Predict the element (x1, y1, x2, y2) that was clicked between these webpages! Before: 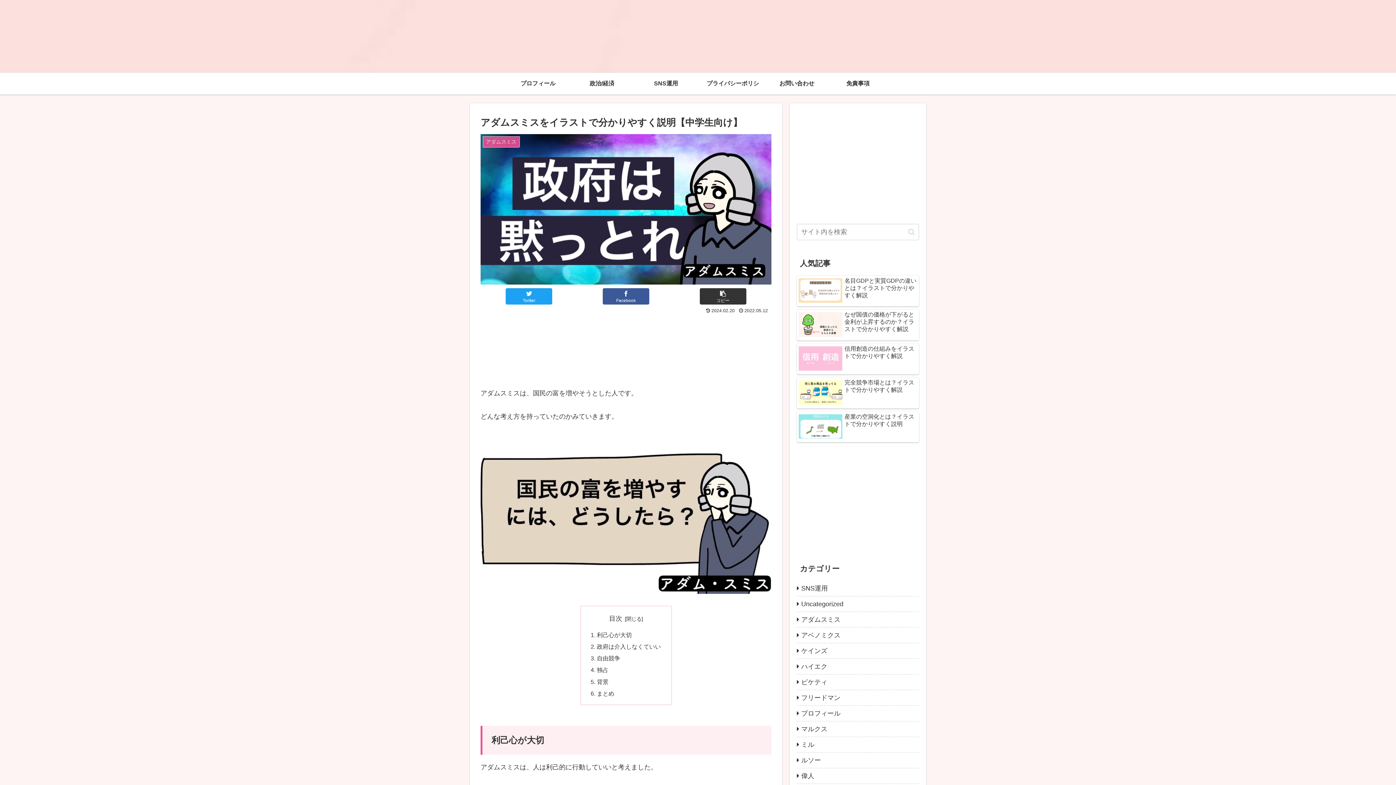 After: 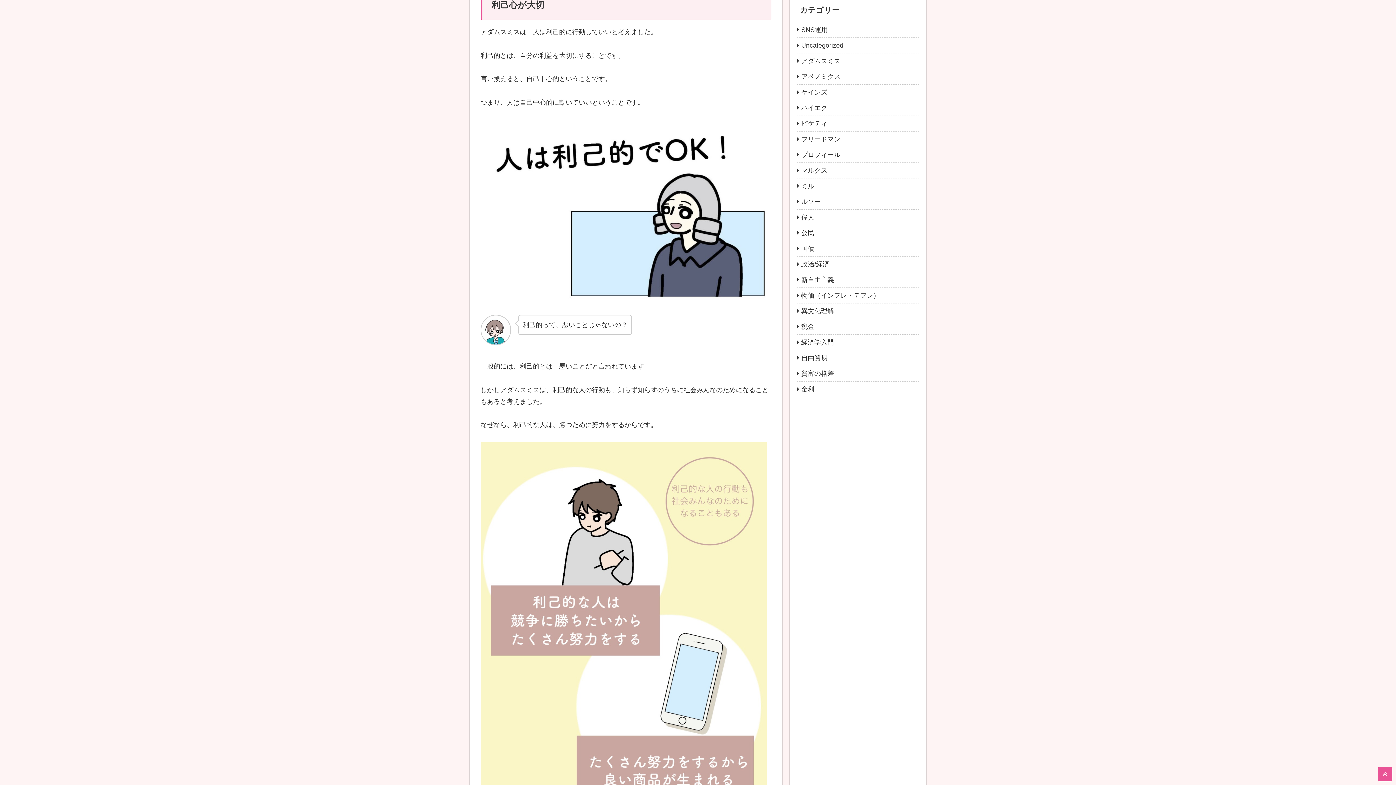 Action: label: 利己心が大切 bbox: (597, 631, 631, 638)